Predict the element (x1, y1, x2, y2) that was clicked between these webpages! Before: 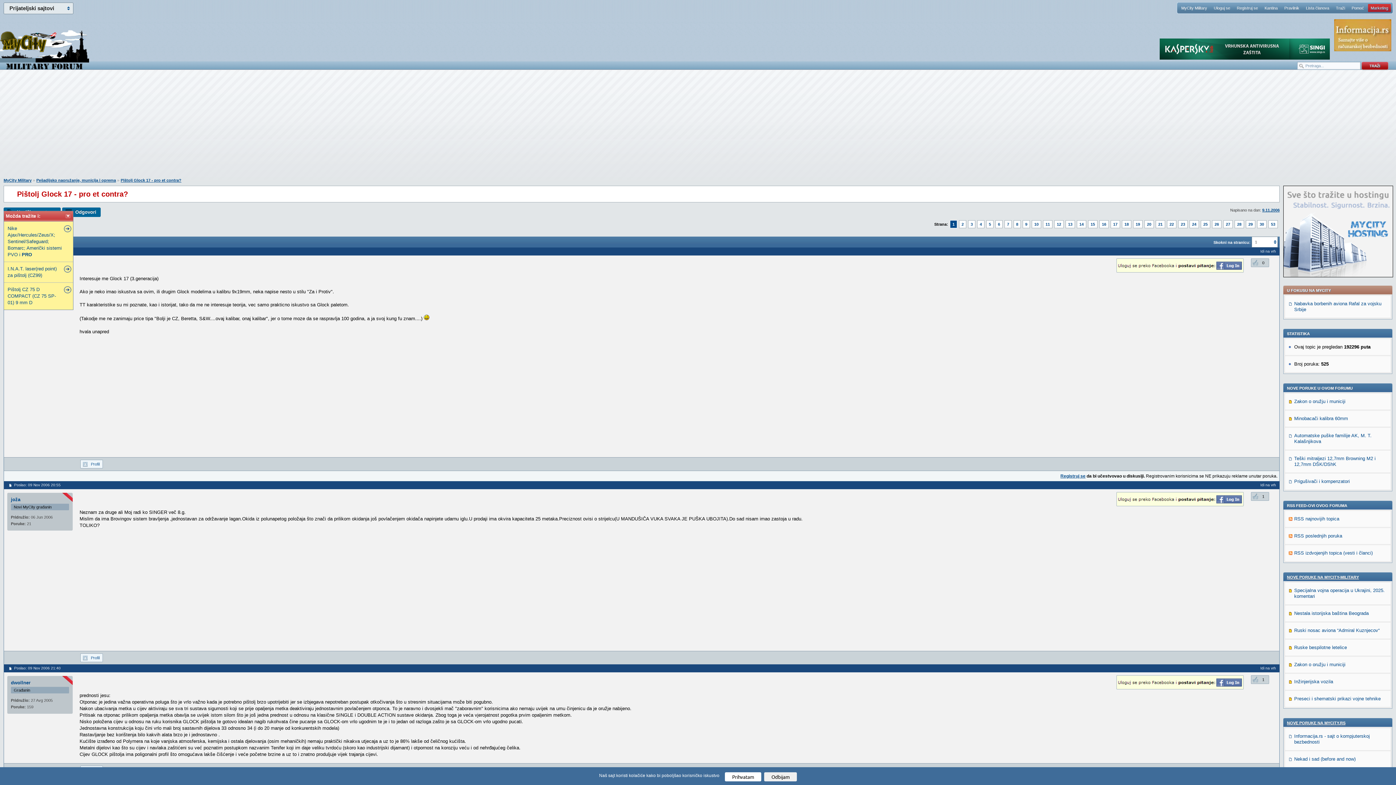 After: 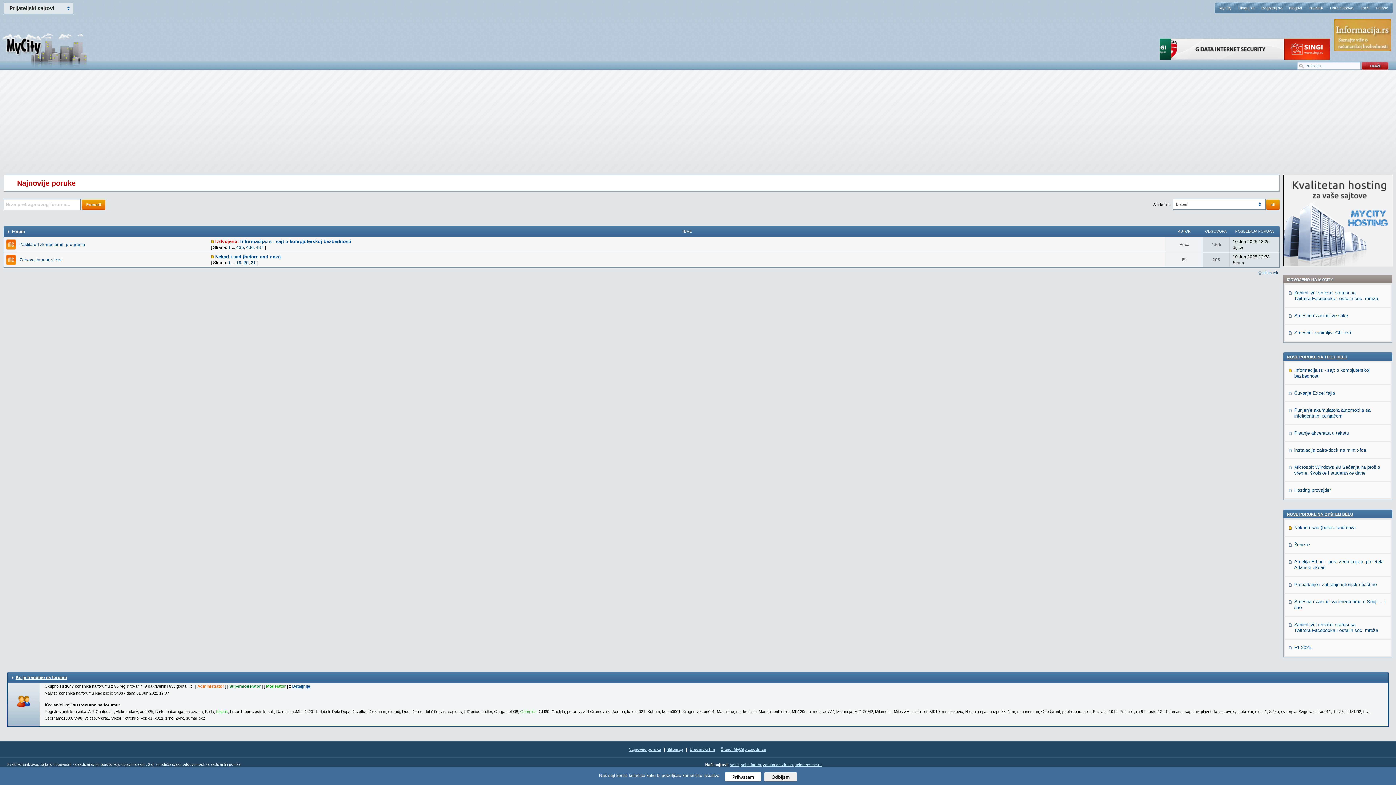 Action: label: NOVE PORUKE NA MYCITY.RS bbox: (1287, 721, 1345, 725)